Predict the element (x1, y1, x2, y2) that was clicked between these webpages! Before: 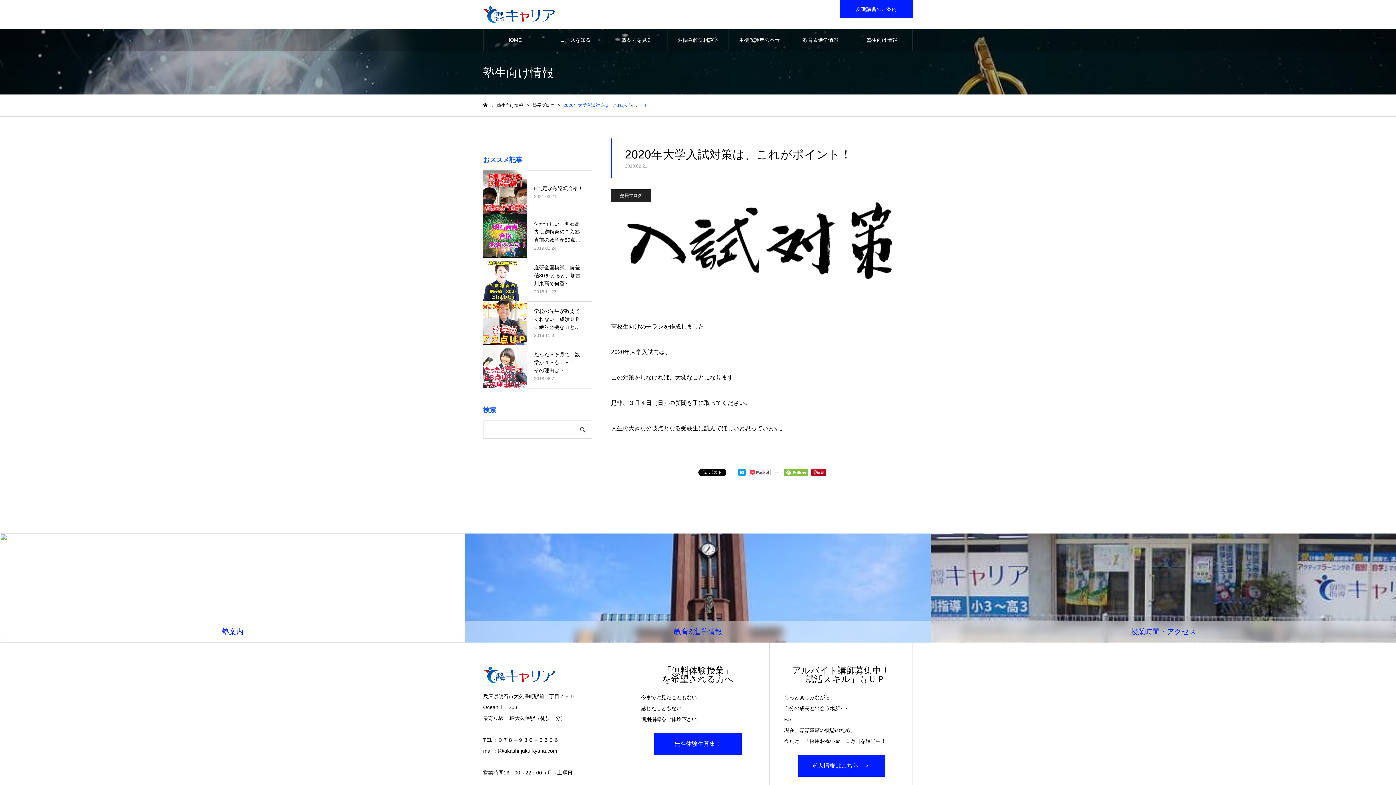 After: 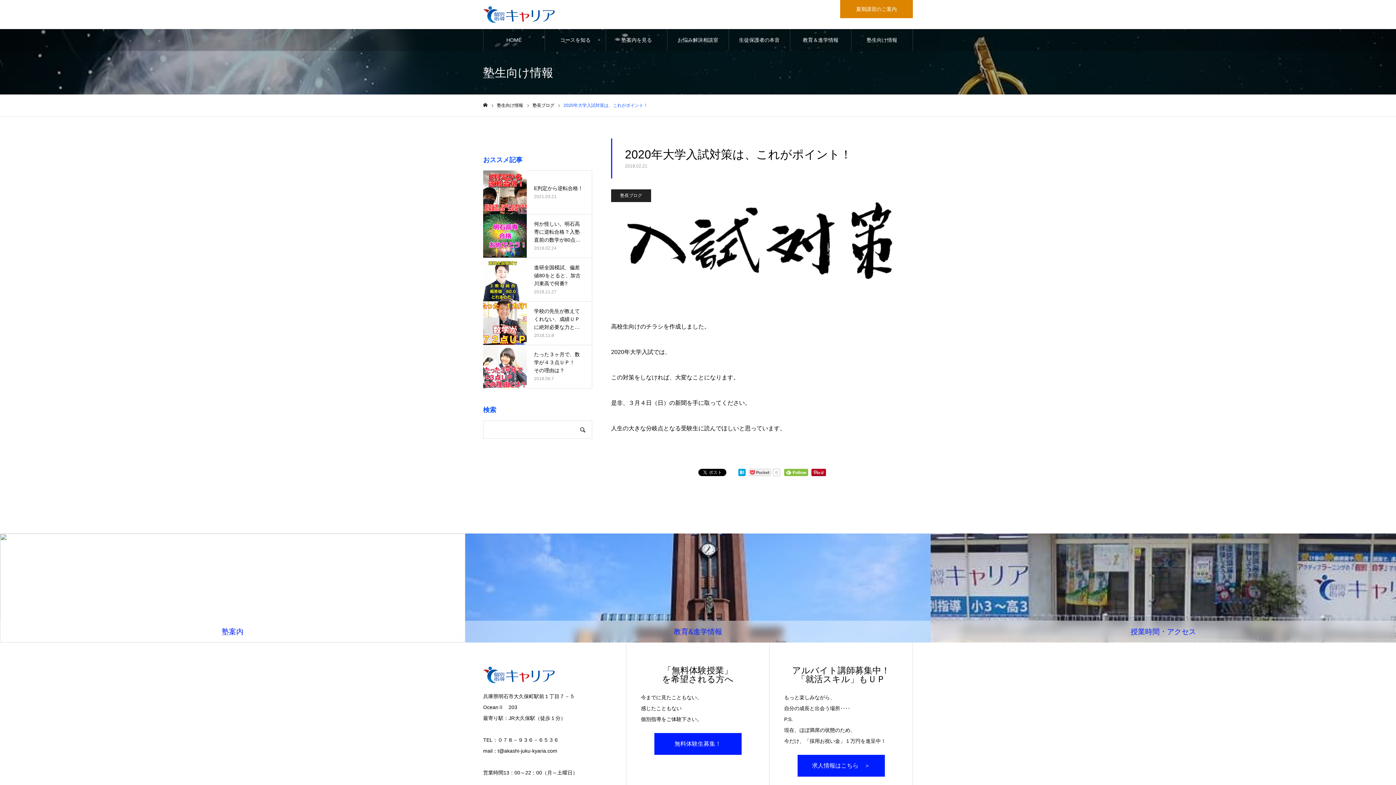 Action: label: 夏期講習のご案内 bbox: (840, 0, 913, 18)